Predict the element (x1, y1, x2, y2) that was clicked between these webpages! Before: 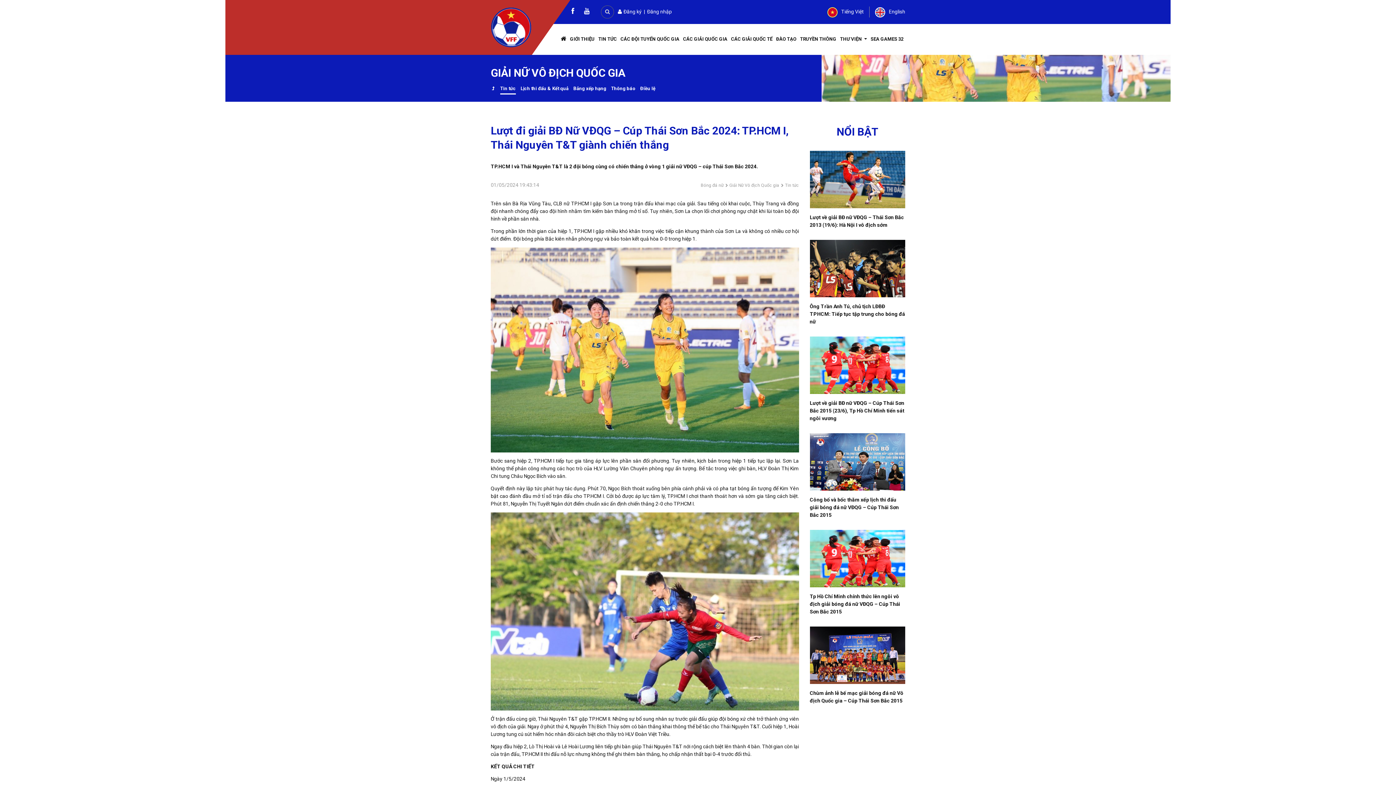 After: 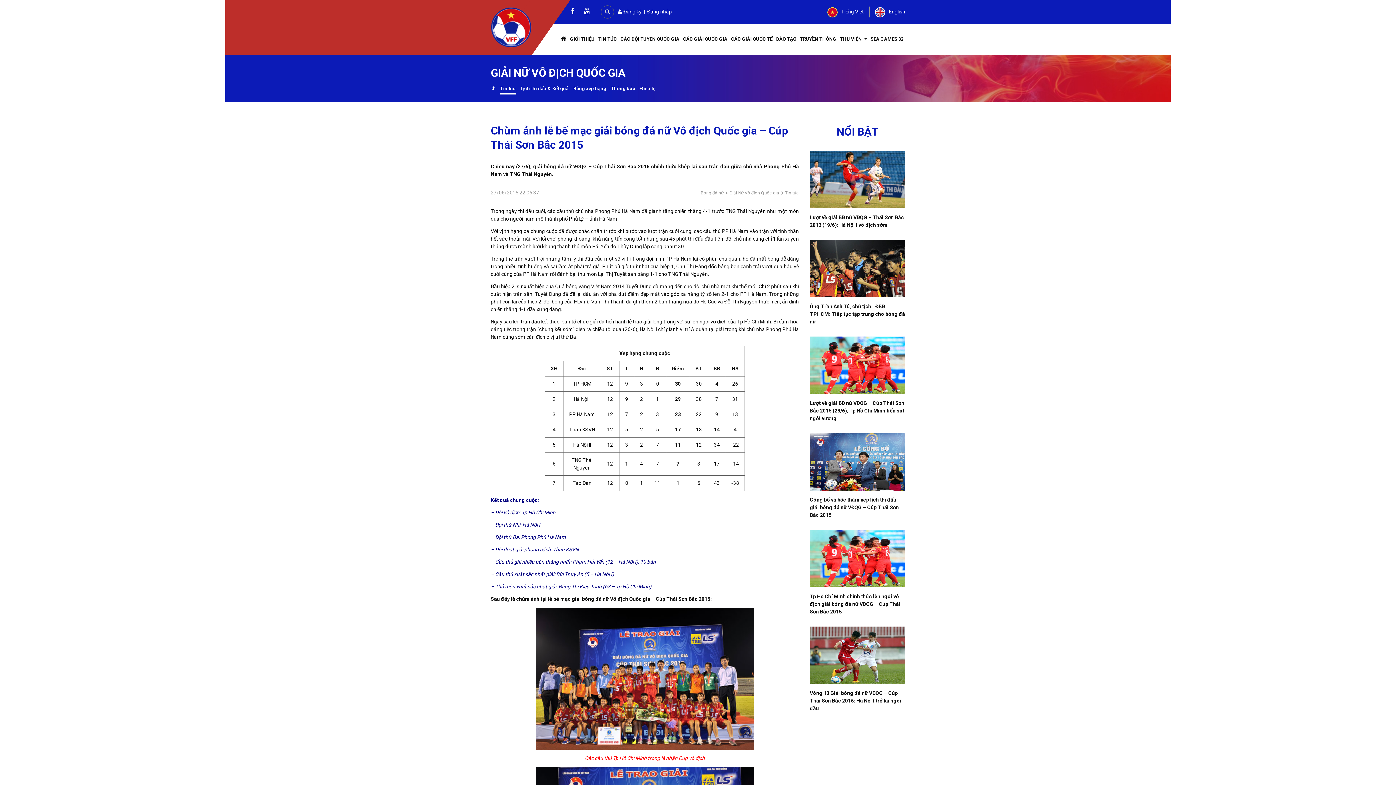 Action: bbox: (810, 626, 905, 684)